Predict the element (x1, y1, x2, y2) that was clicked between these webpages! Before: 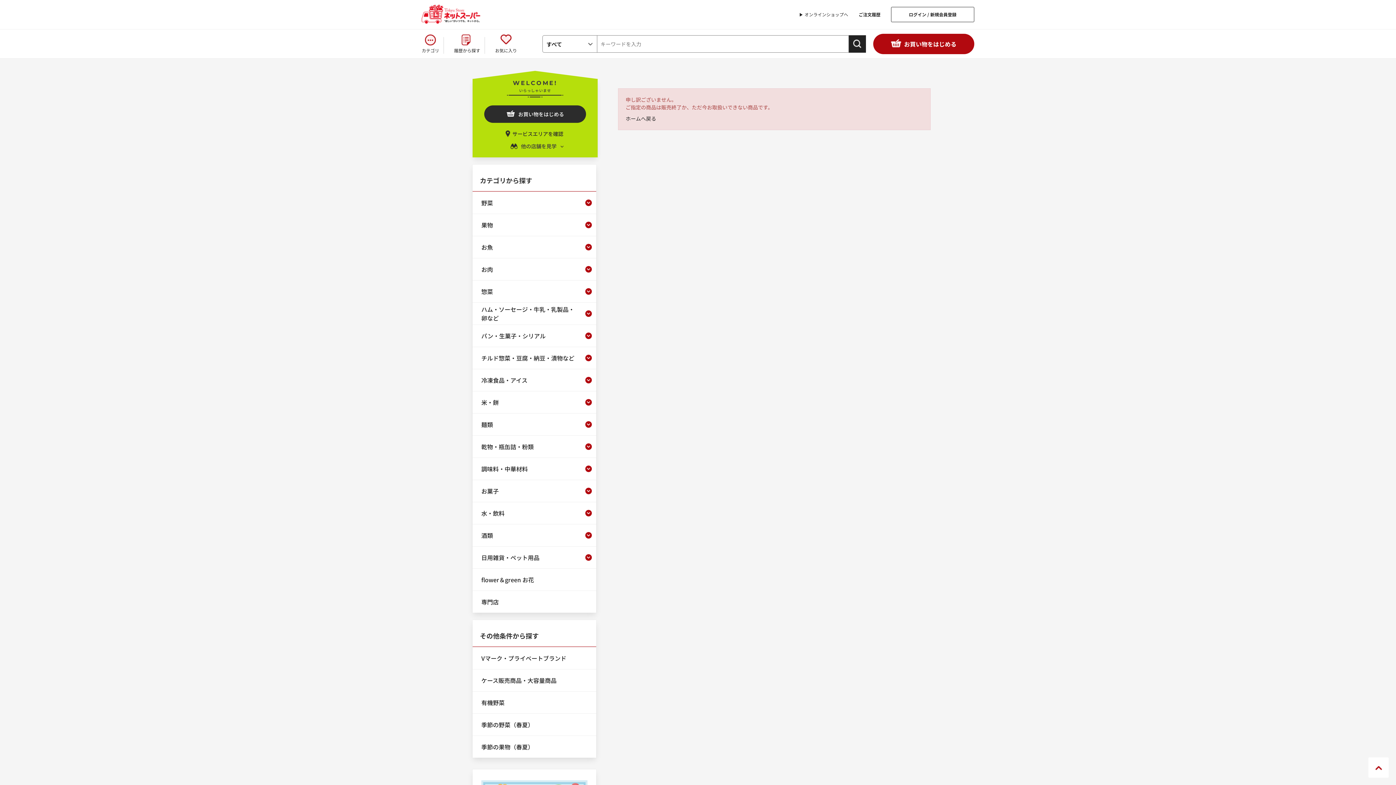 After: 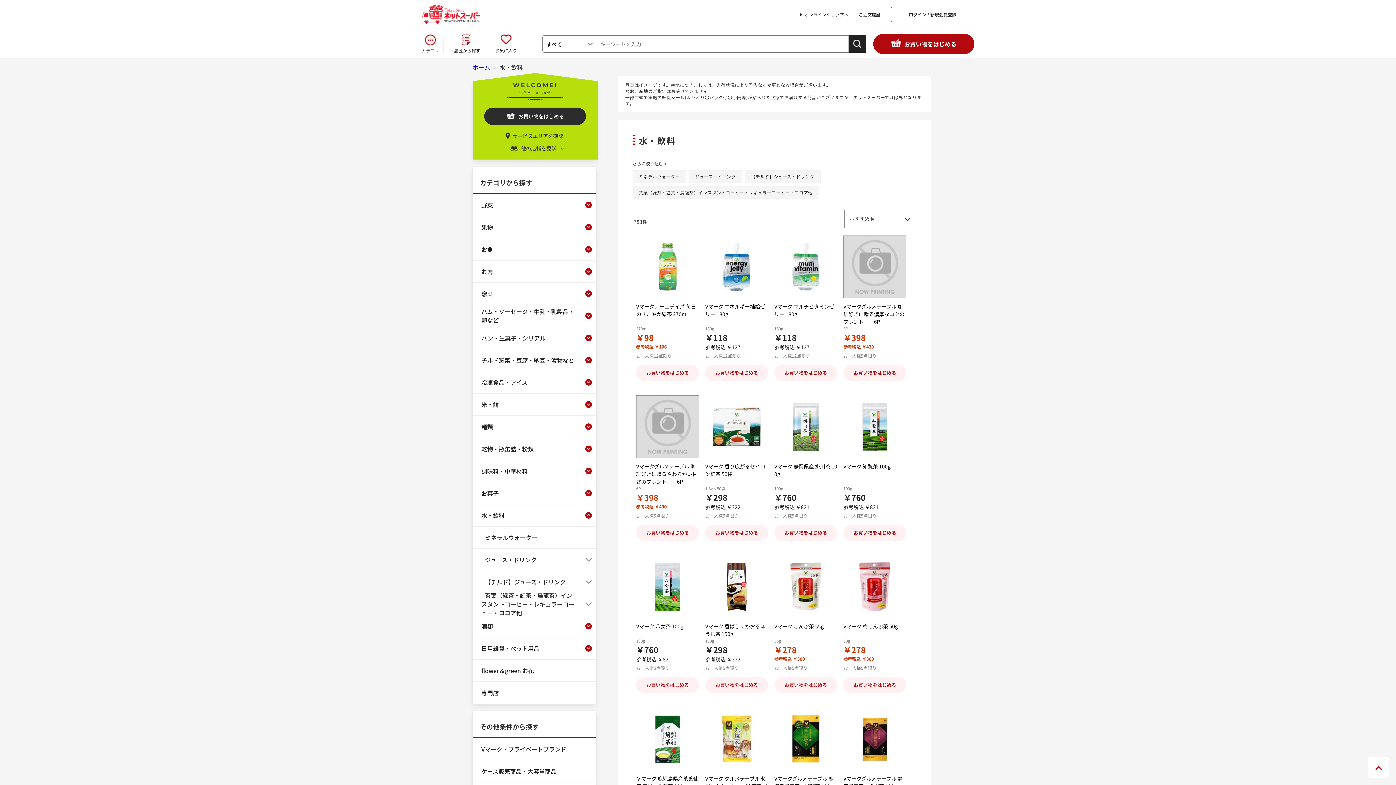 Action: label: 水・飲料 bbox: (477, 502, 580, 524)